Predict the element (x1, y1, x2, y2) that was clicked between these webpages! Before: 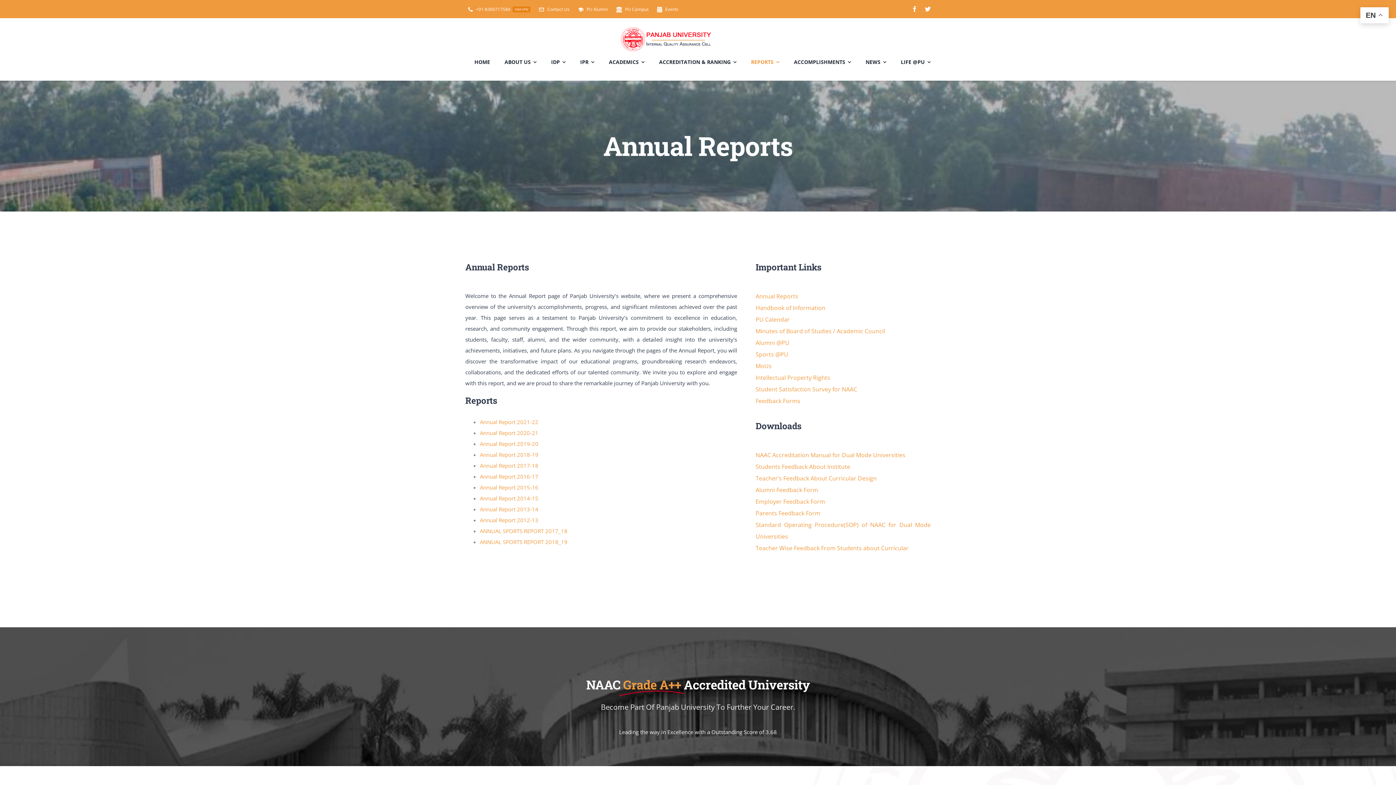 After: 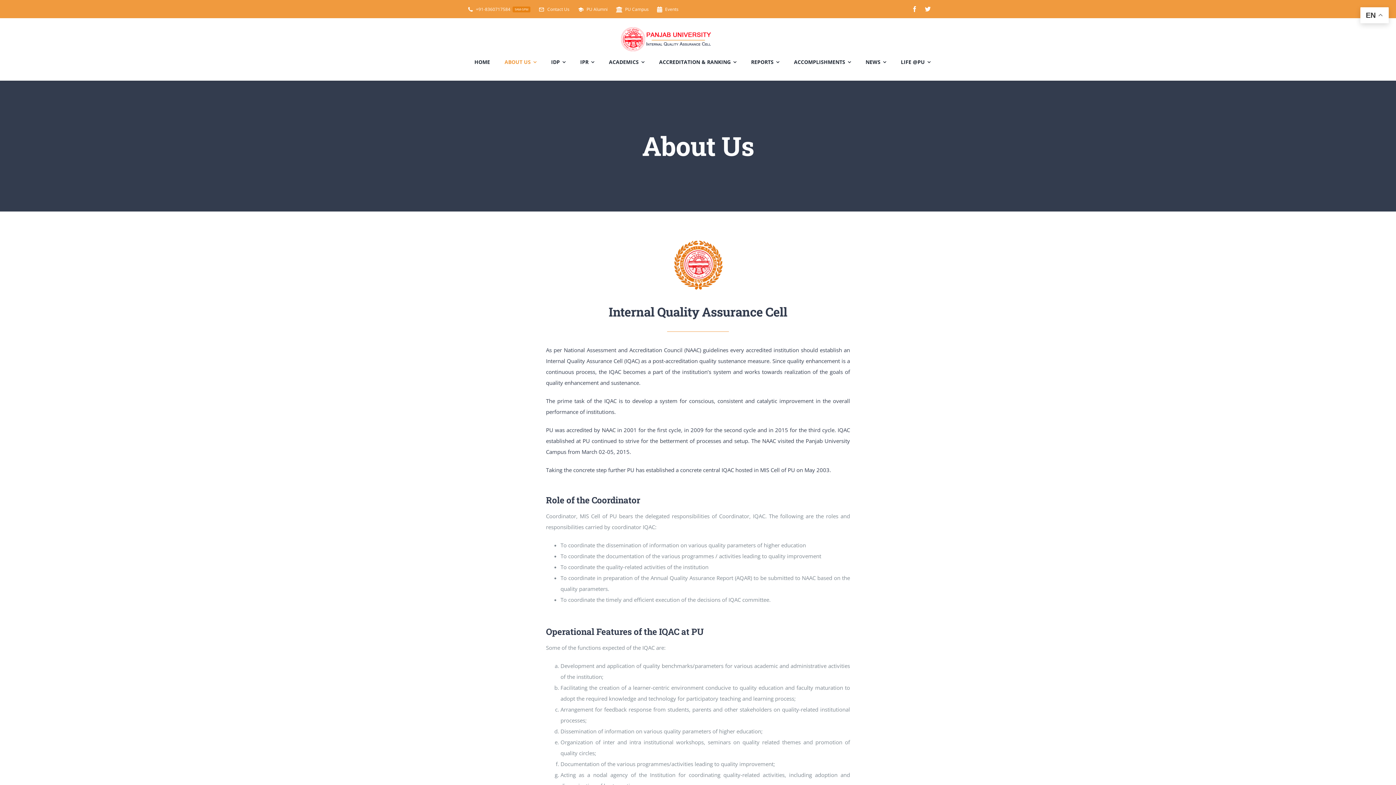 Action: label: ABOUT US bbox: (504, 51, 536, 71)